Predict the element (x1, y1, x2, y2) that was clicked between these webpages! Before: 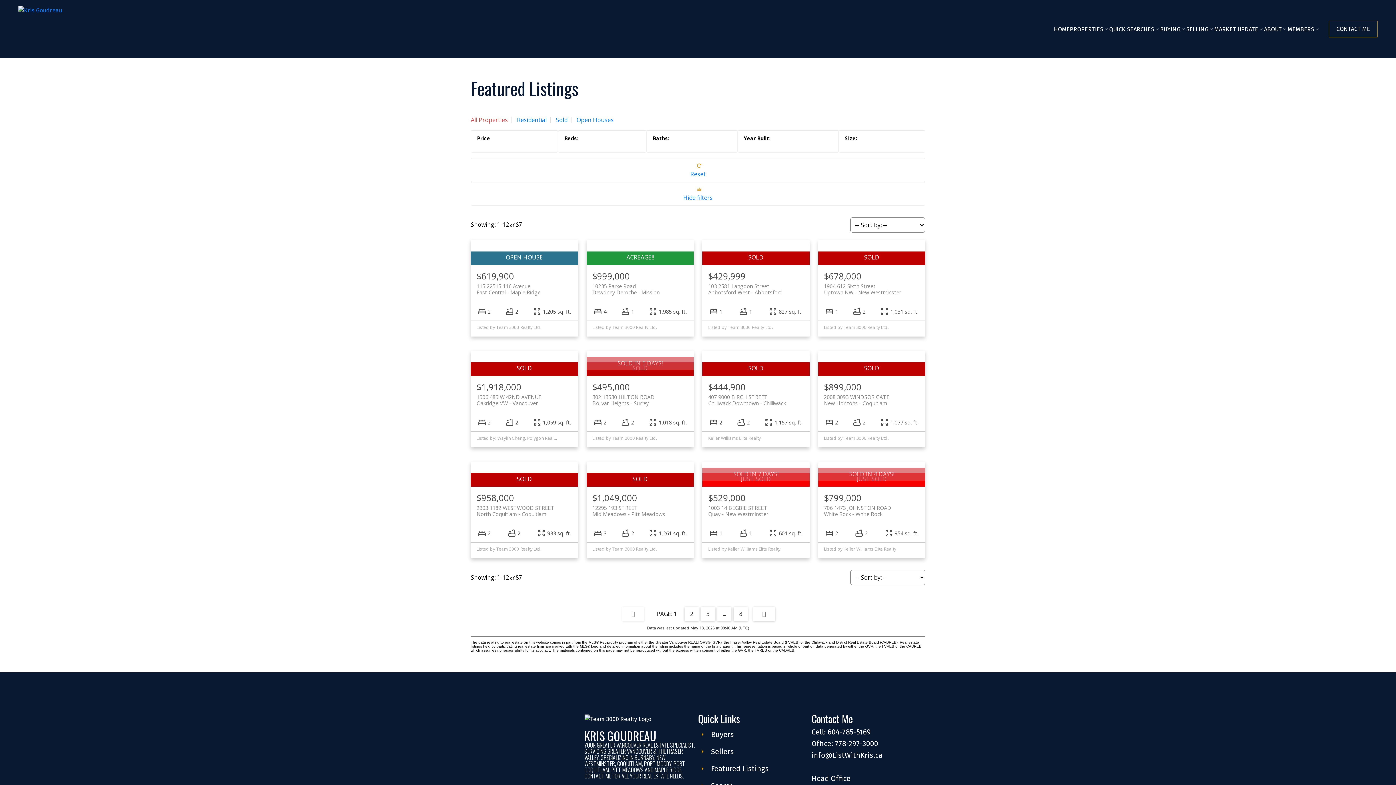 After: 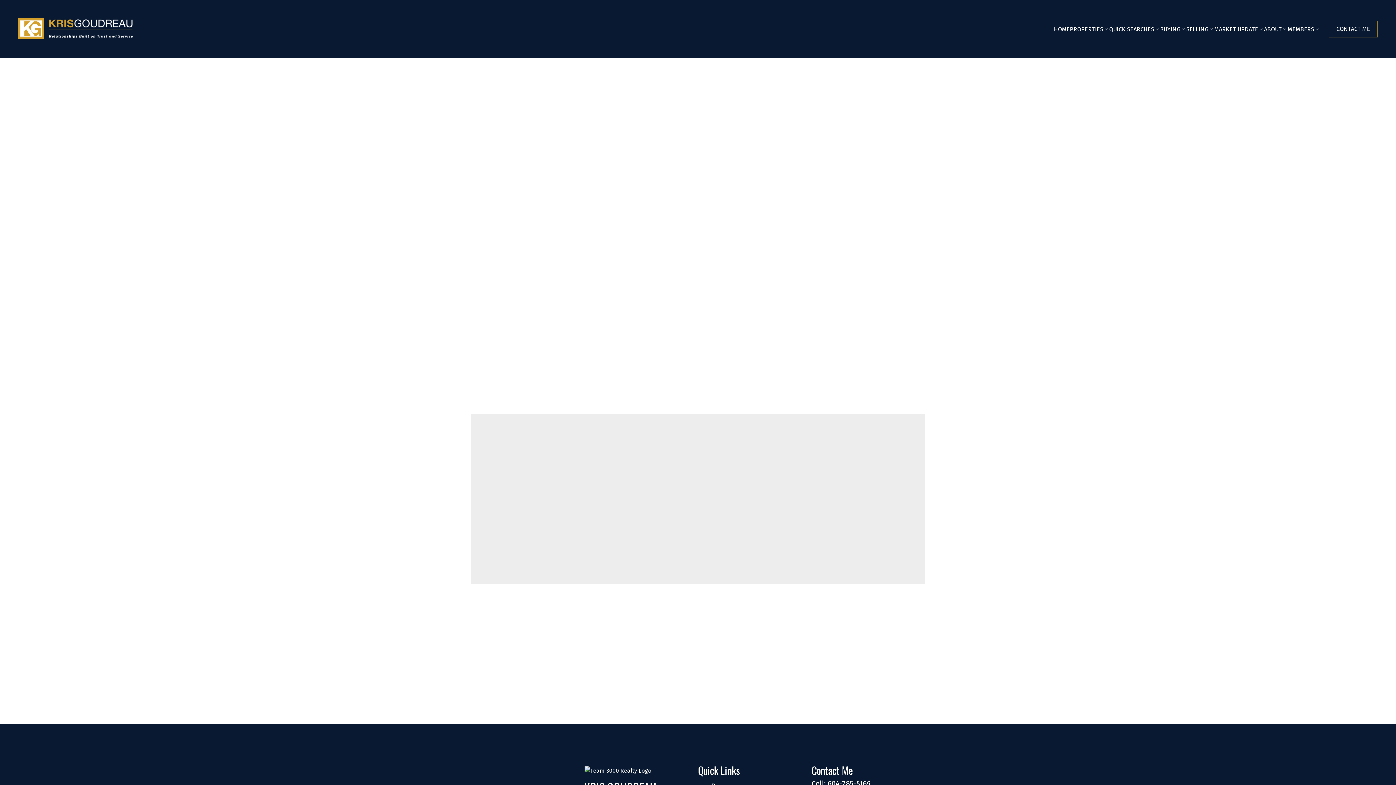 Action: bbox: (698, 726, 811, 743) label: Buyers